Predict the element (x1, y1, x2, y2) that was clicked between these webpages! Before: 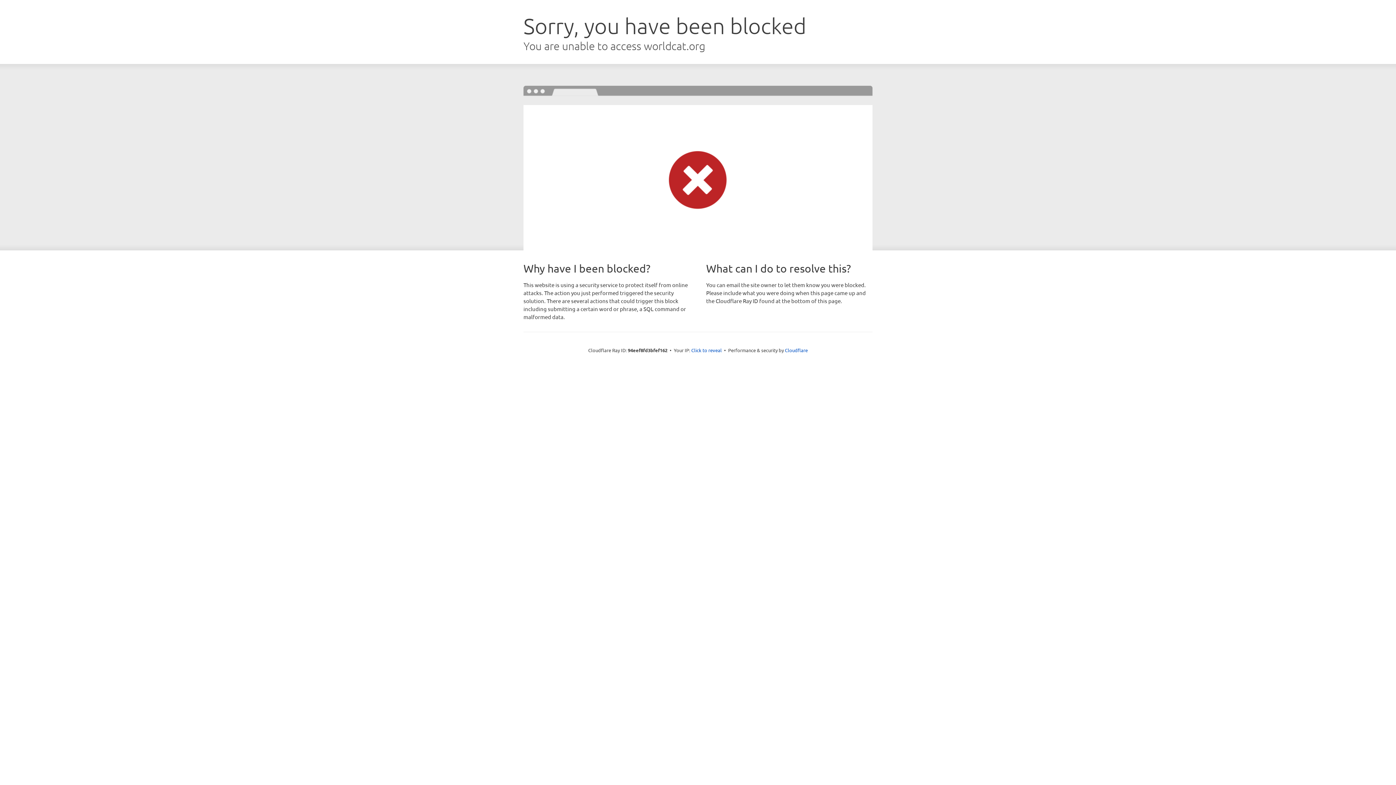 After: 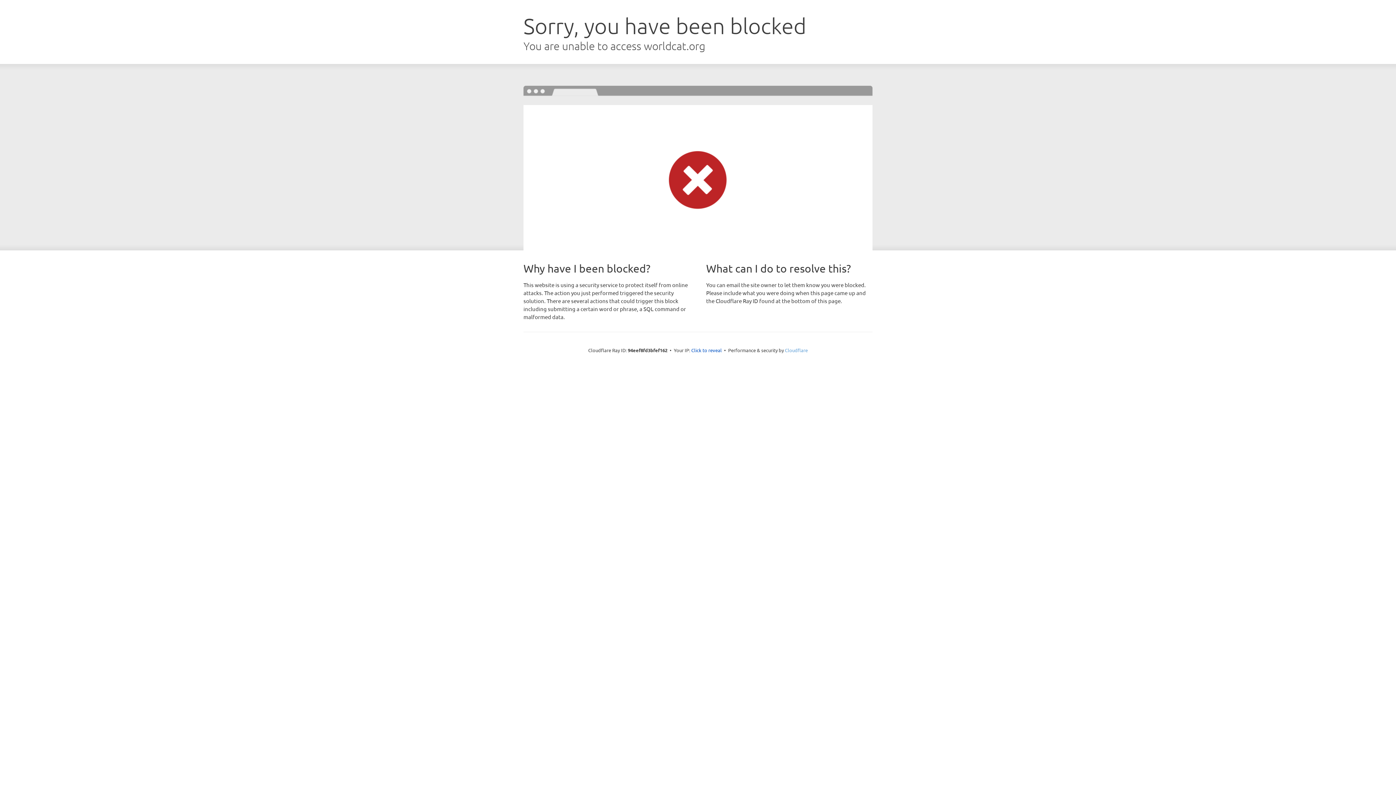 Action: label: Cloudflare bbox: (785, 347, 808, 353)